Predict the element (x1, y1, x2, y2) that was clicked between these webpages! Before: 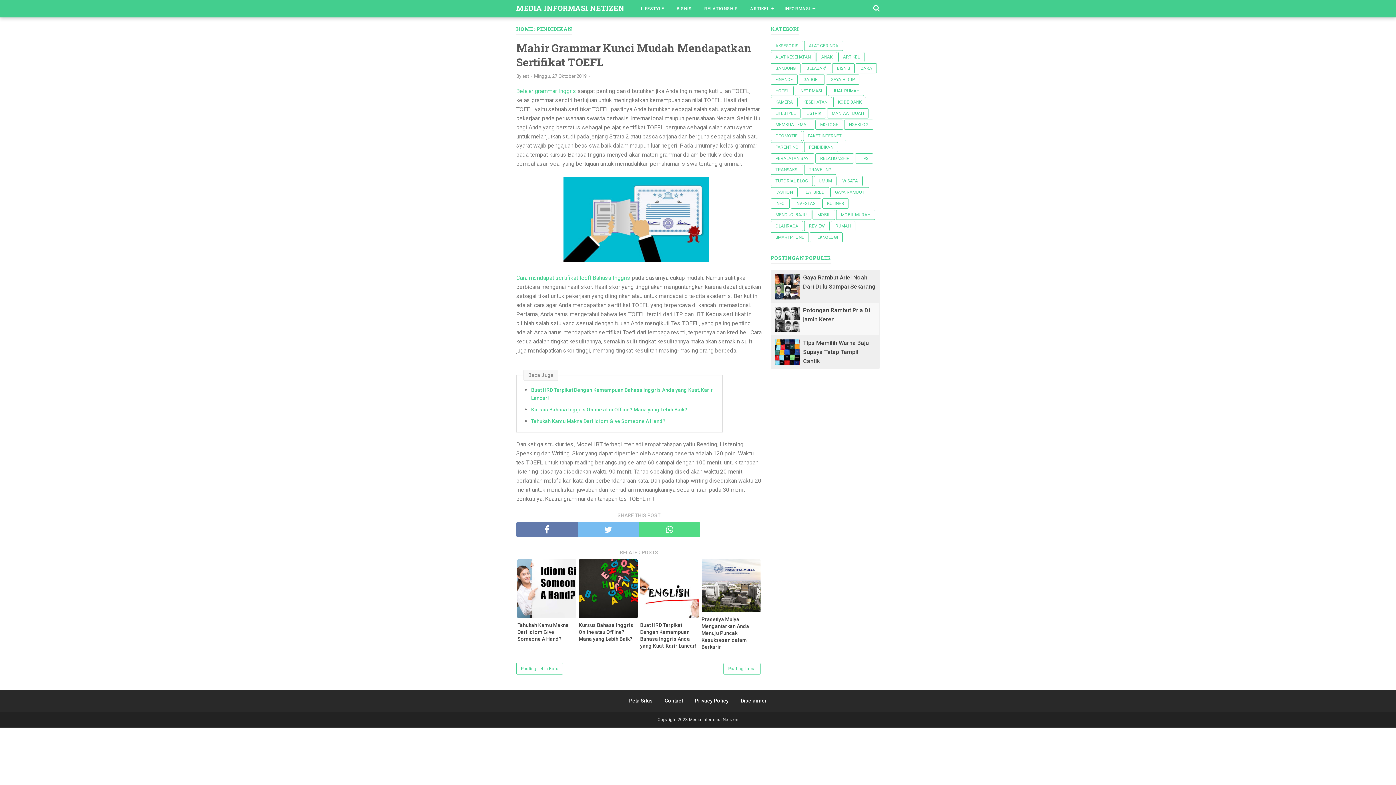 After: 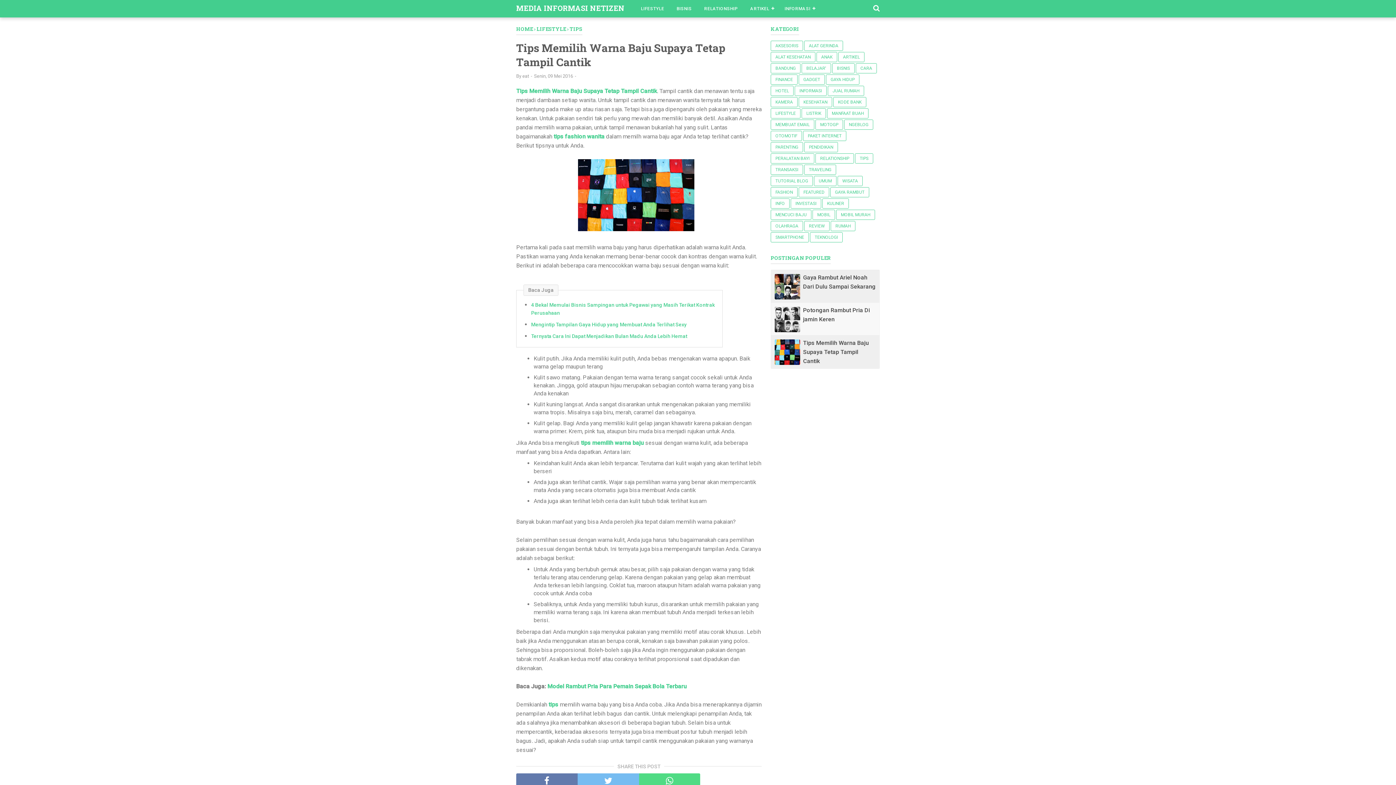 Action: bbox: (803, 339, 869, 364) label: Tips Memilih Warna Baju Supaya Tetap Tampil Cantik